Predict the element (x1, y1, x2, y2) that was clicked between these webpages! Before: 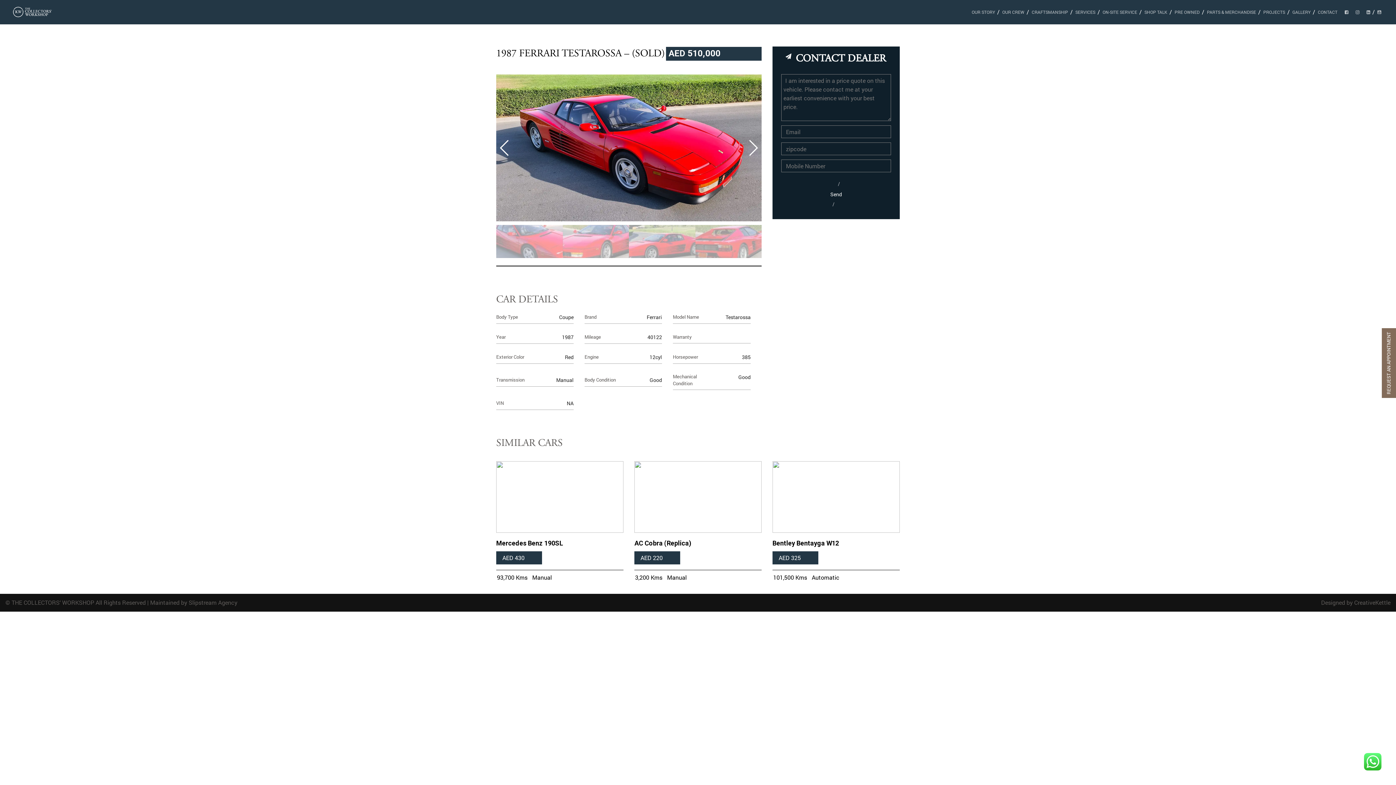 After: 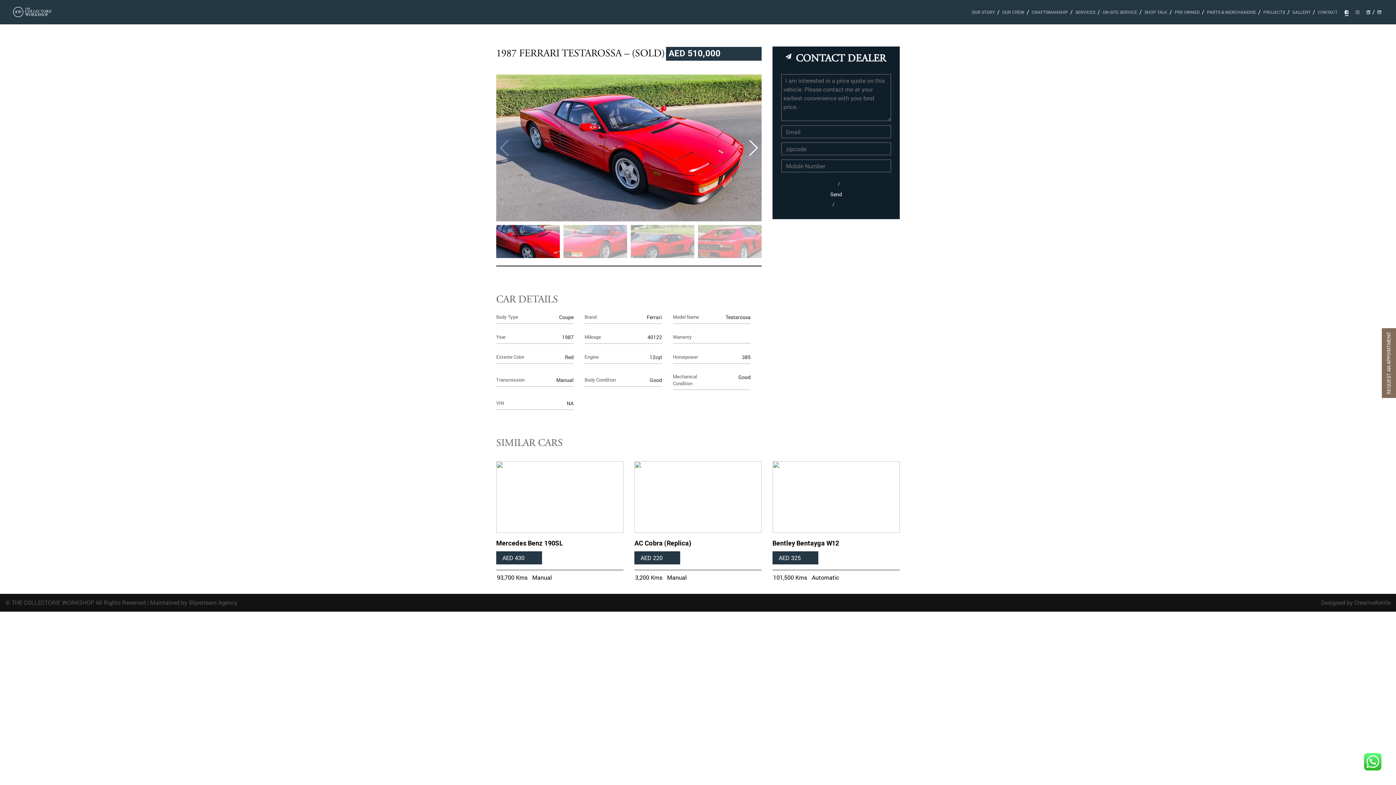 Action: bbox: (1345, 8, 1348, 15)